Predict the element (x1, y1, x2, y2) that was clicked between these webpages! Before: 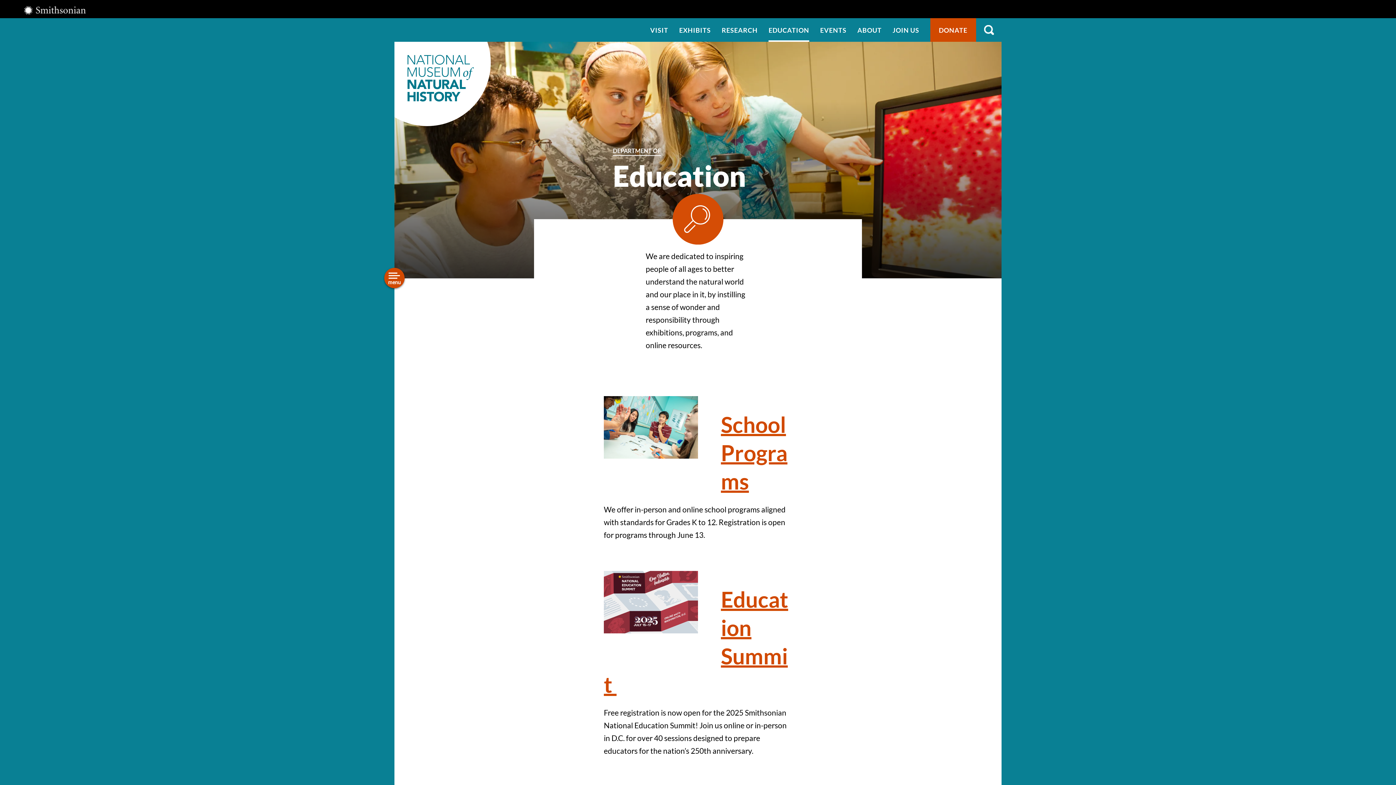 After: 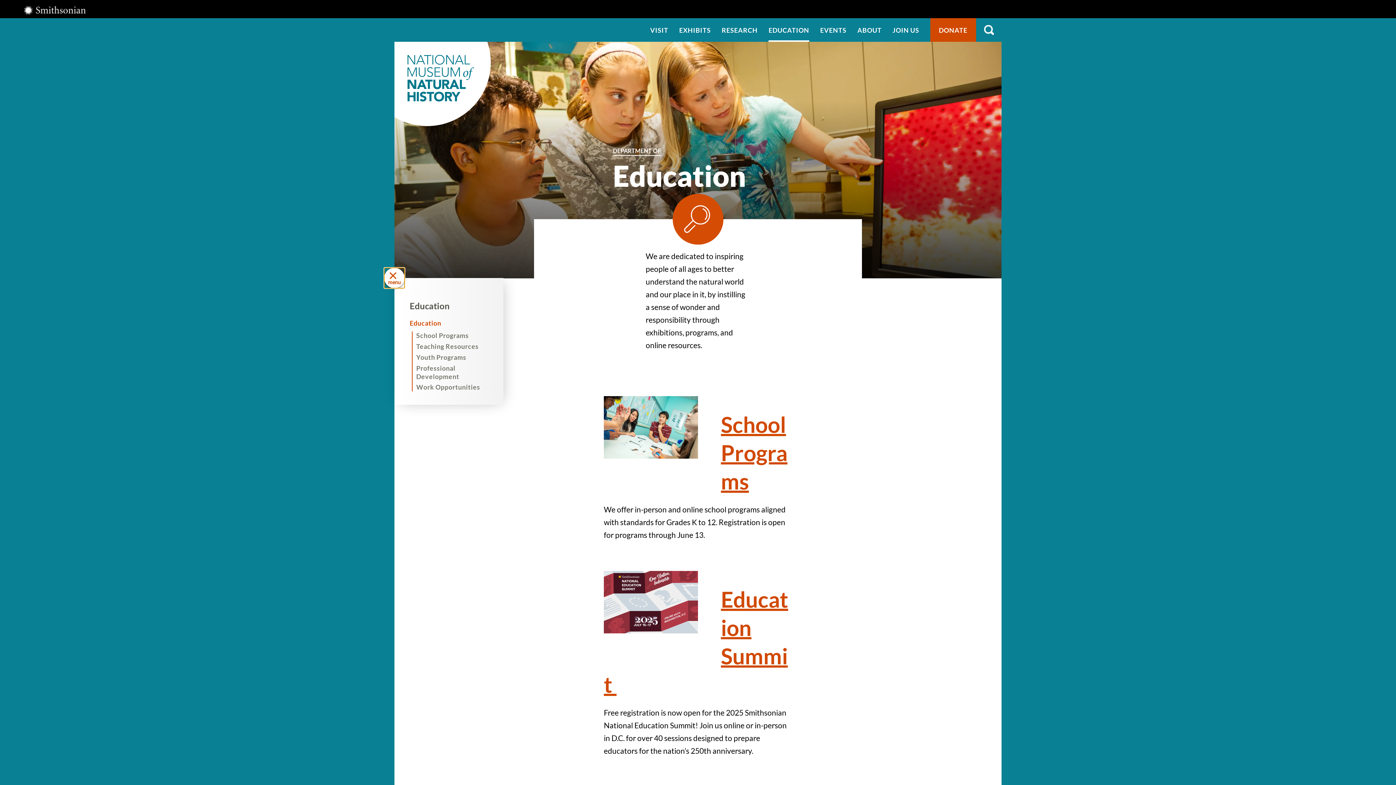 Action: label: Open/close the sidebar navigation bbox: (384, 268, 404, 288)